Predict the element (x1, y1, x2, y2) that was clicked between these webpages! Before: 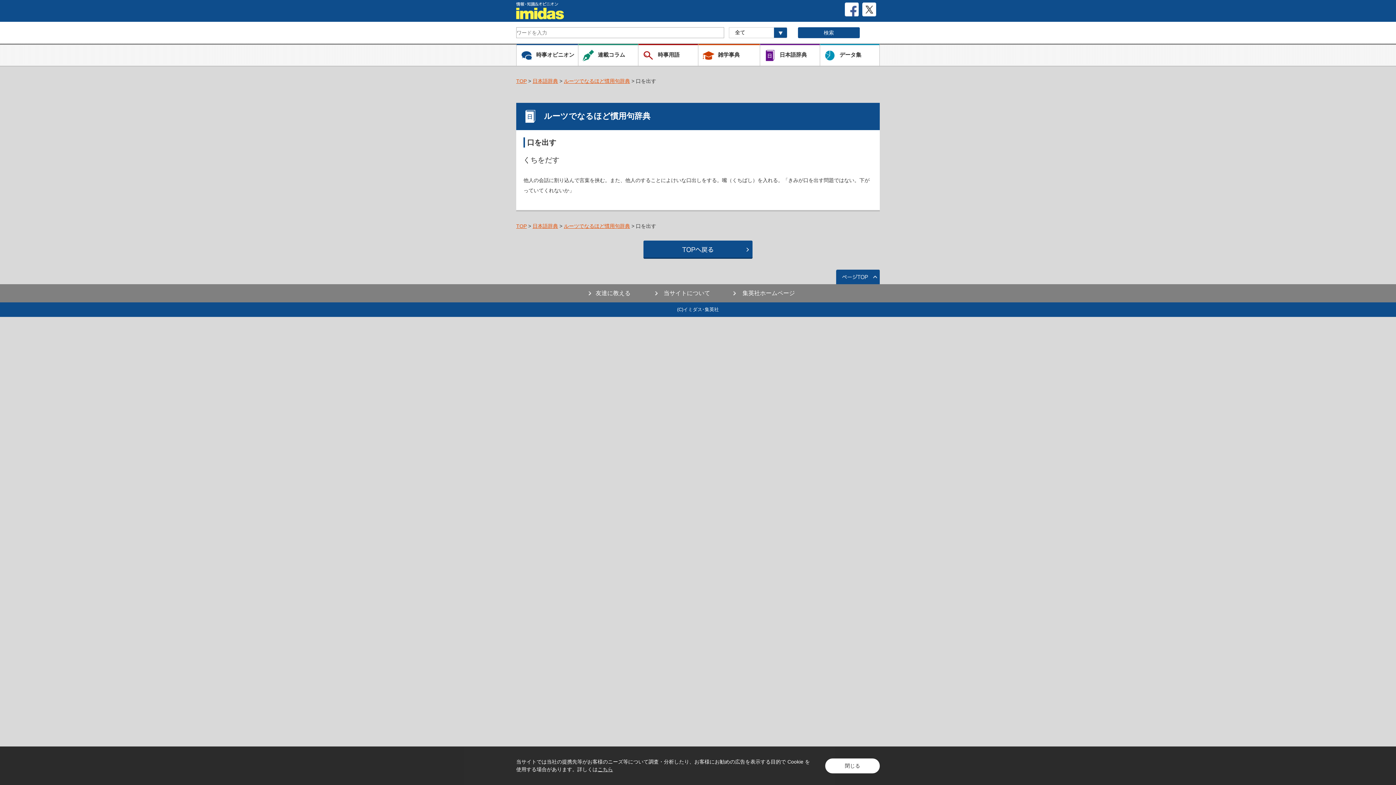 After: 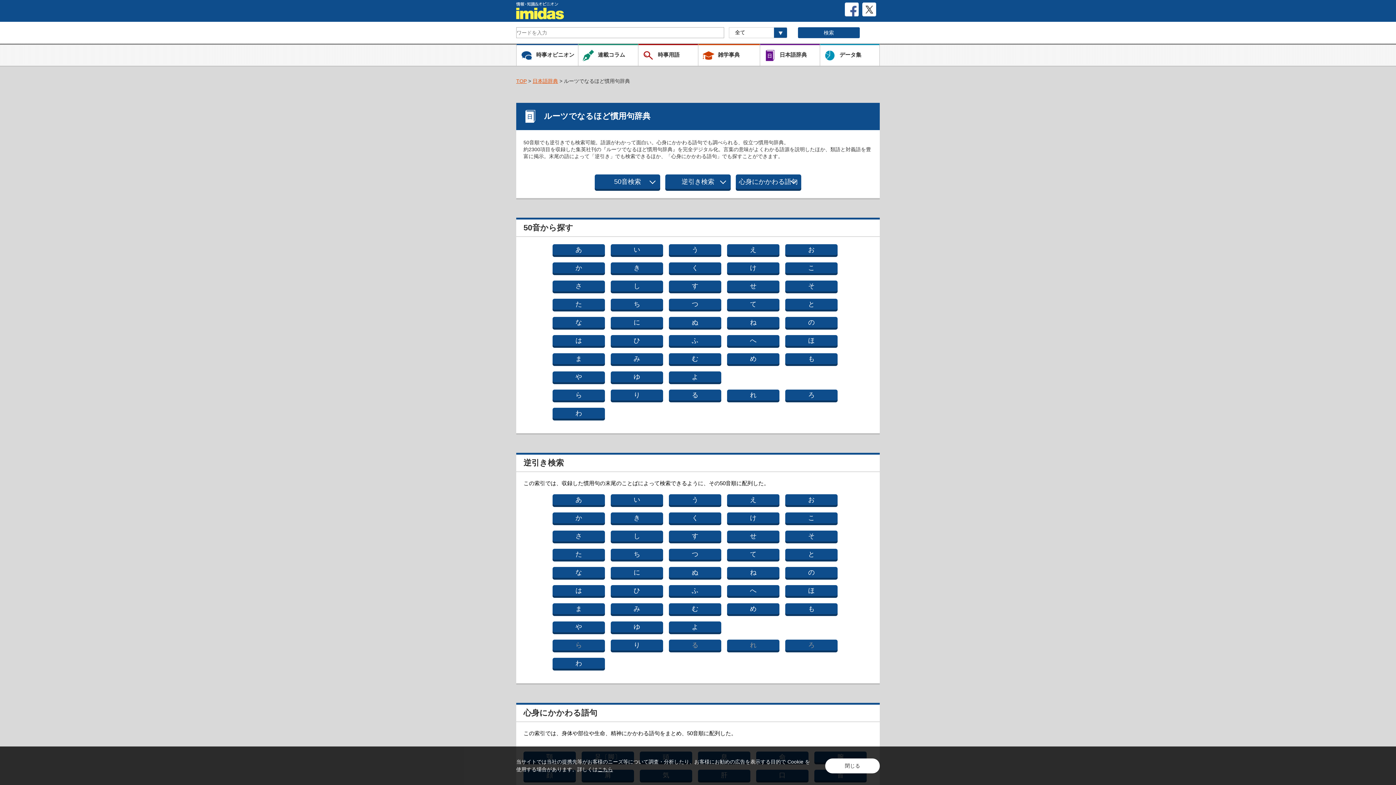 Action: label: ルーツでなるほど慣用句辞典 bbox: (564, 78, 630, 84)